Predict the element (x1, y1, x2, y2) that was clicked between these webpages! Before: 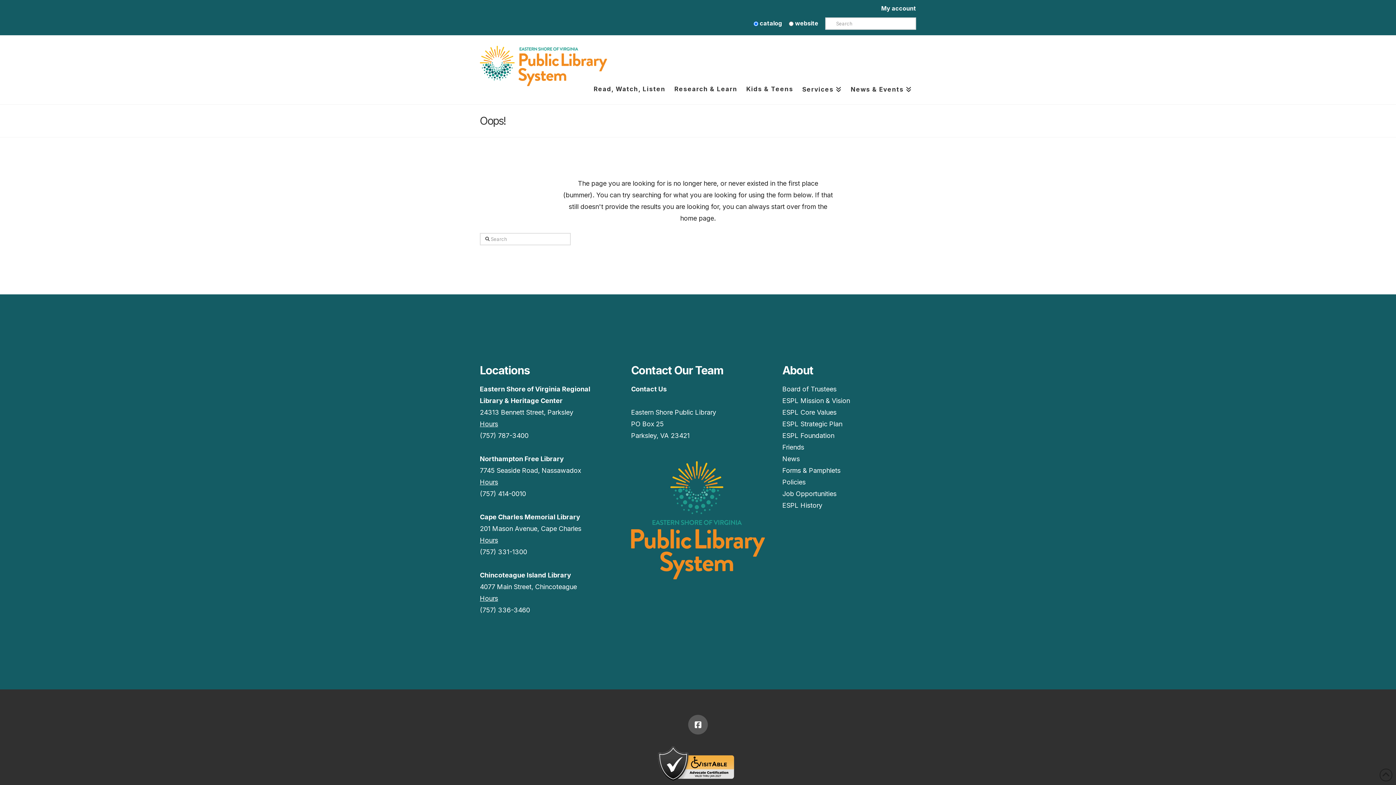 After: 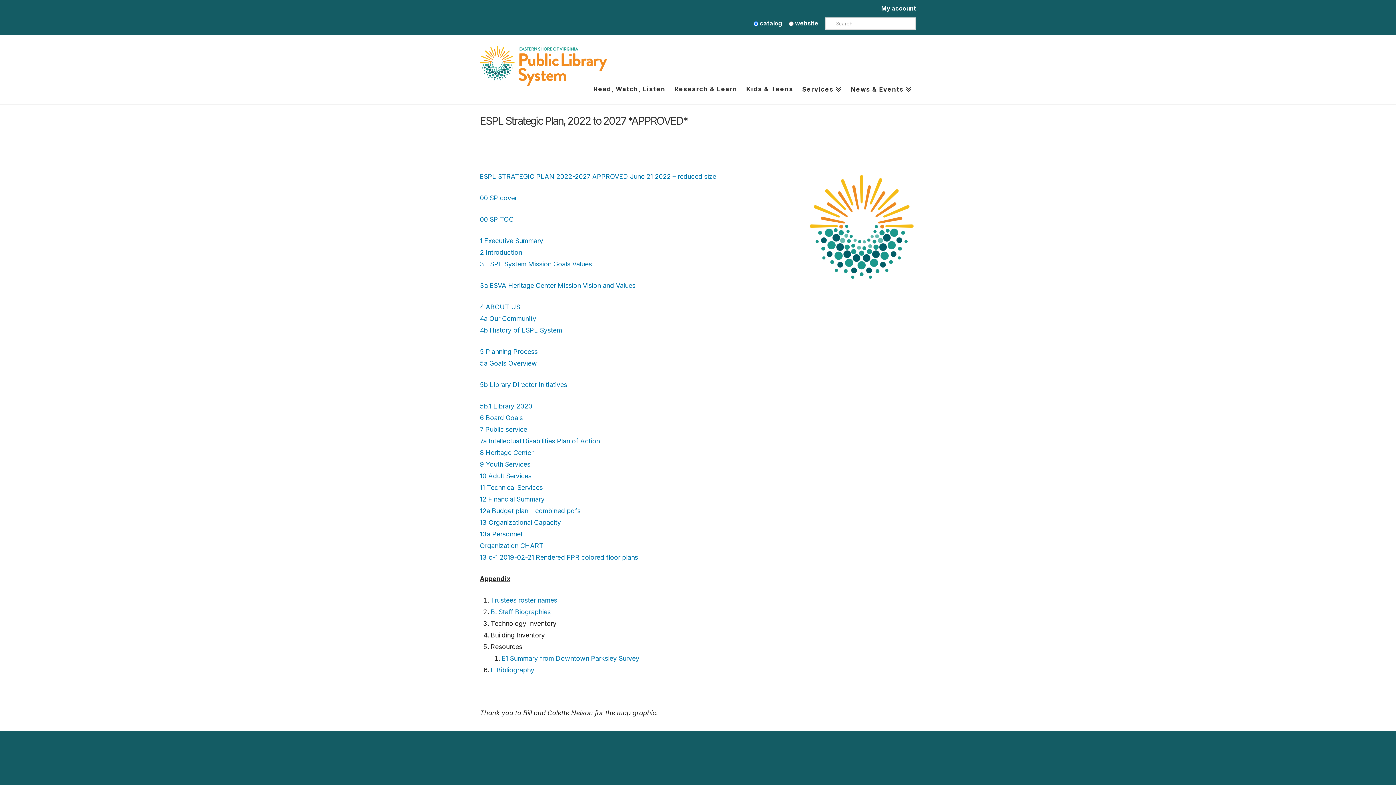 Action: label: ESPL Strategic Plan bbox: (782, 420, 842, 428)